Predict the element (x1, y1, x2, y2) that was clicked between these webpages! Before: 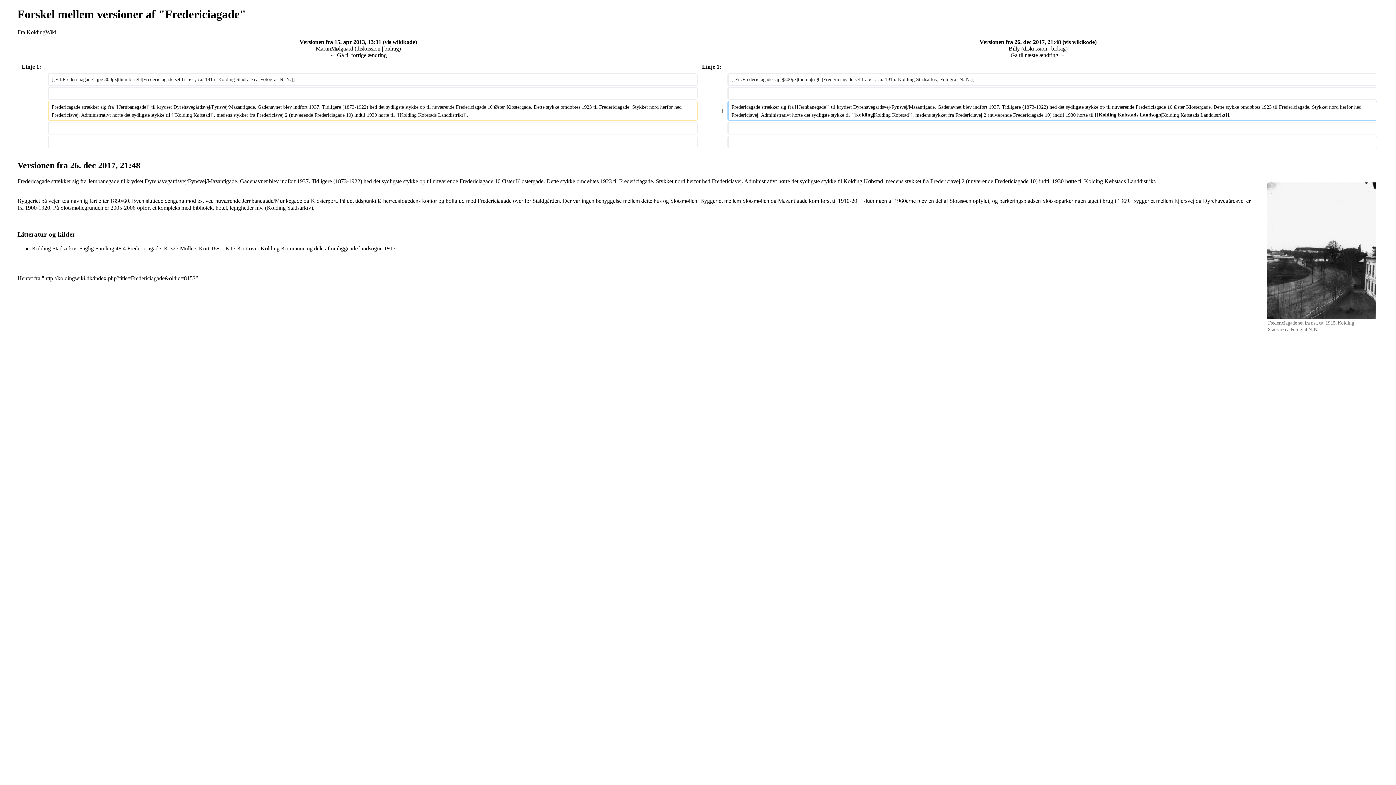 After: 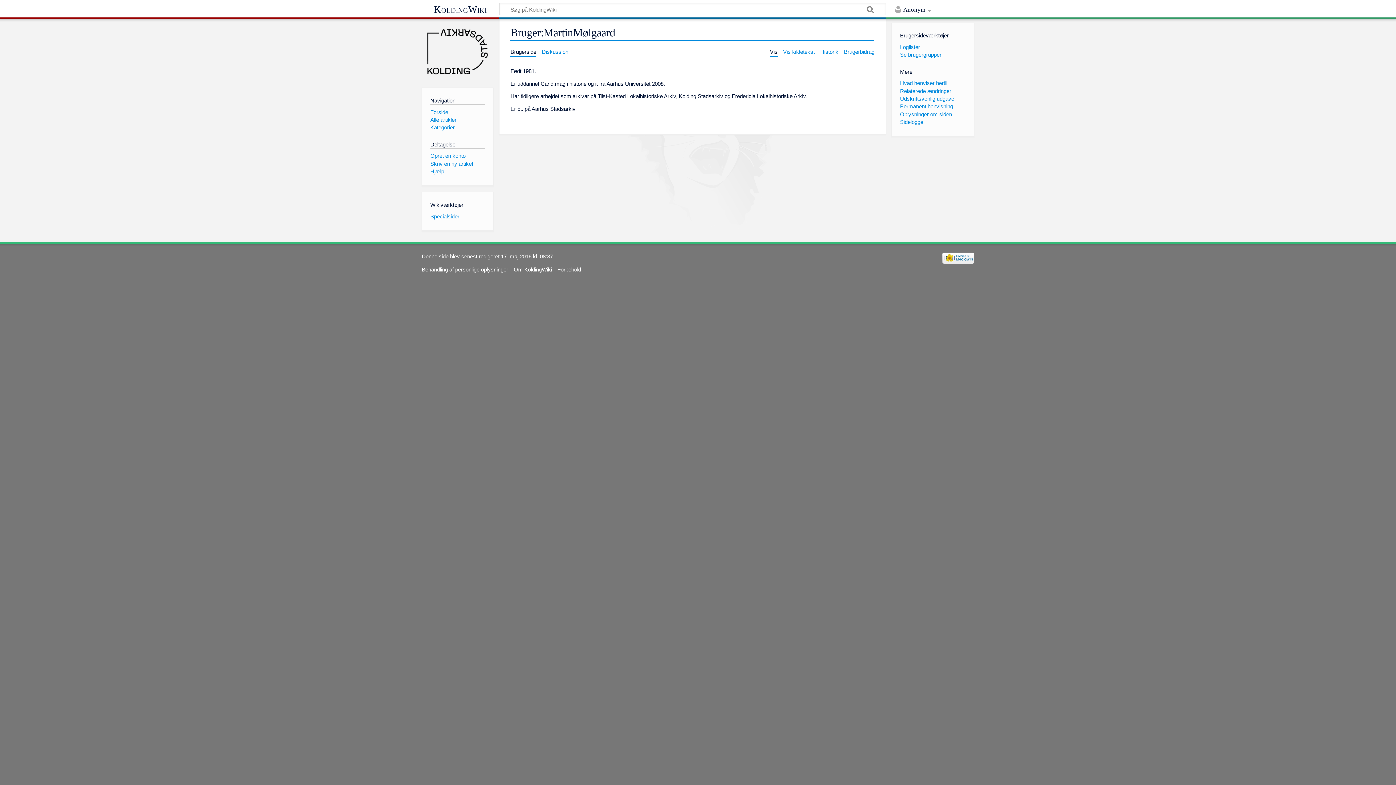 Action: label: MartinMølgaard bbox: (315, 45, 353, 51)